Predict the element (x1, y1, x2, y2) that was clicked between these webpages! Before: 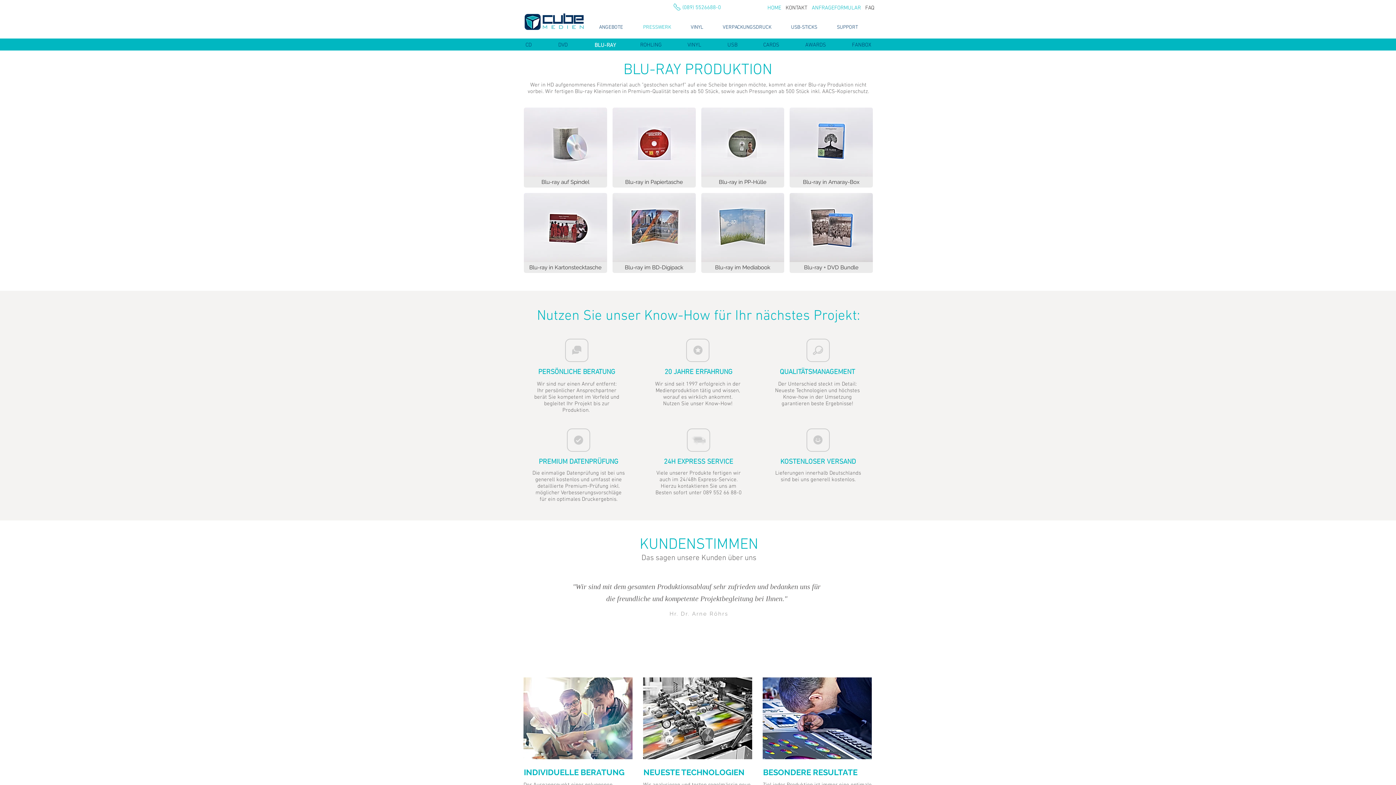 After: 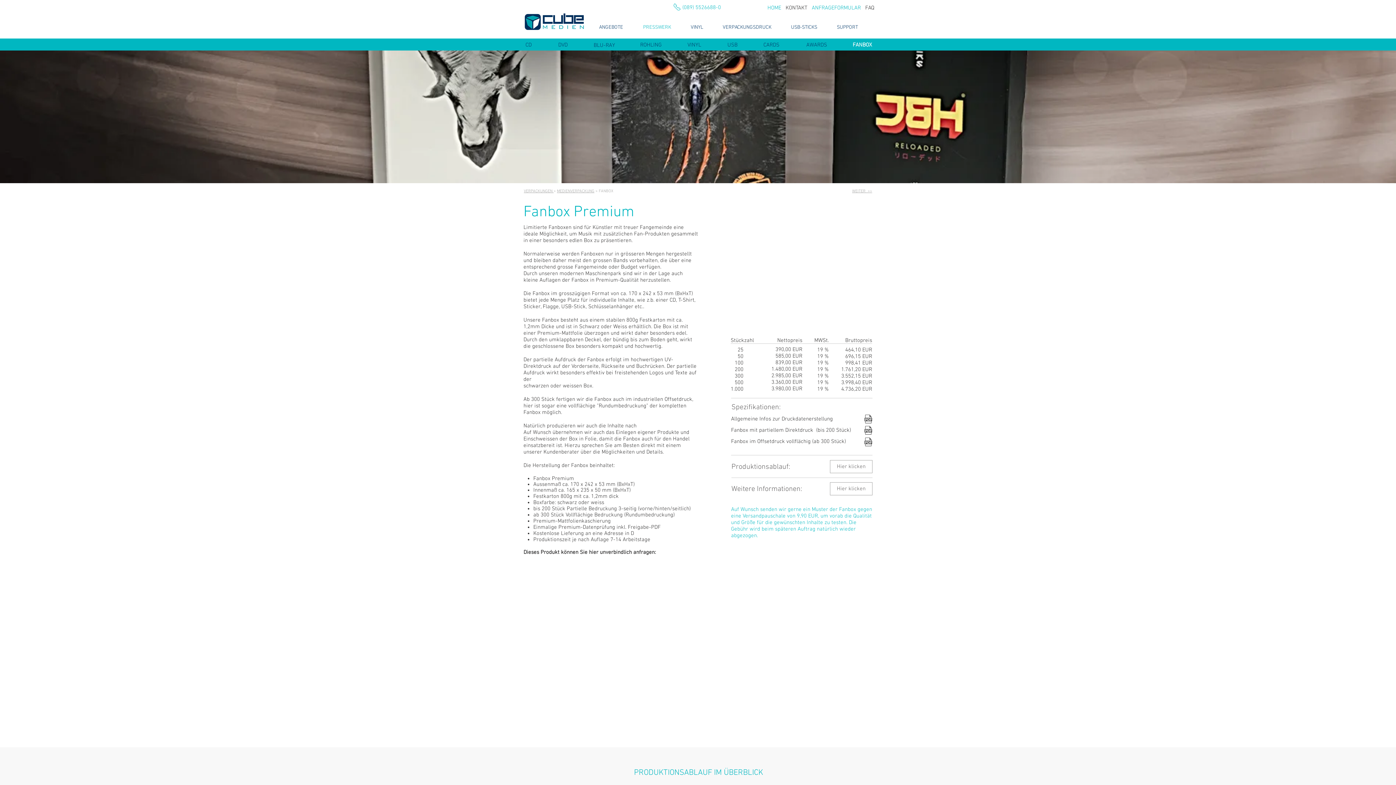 Action: label: FANBOX bbox: (852, 40, 871, 49)